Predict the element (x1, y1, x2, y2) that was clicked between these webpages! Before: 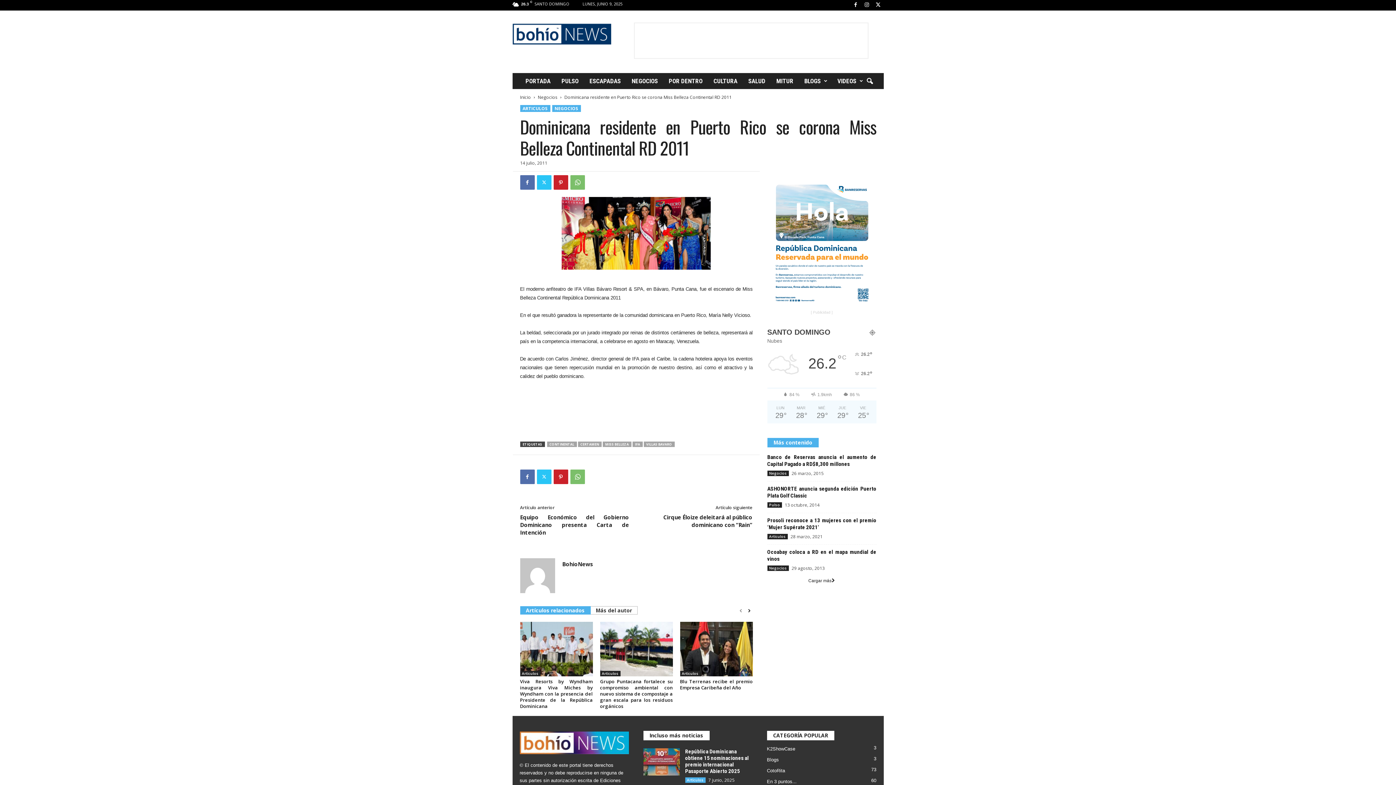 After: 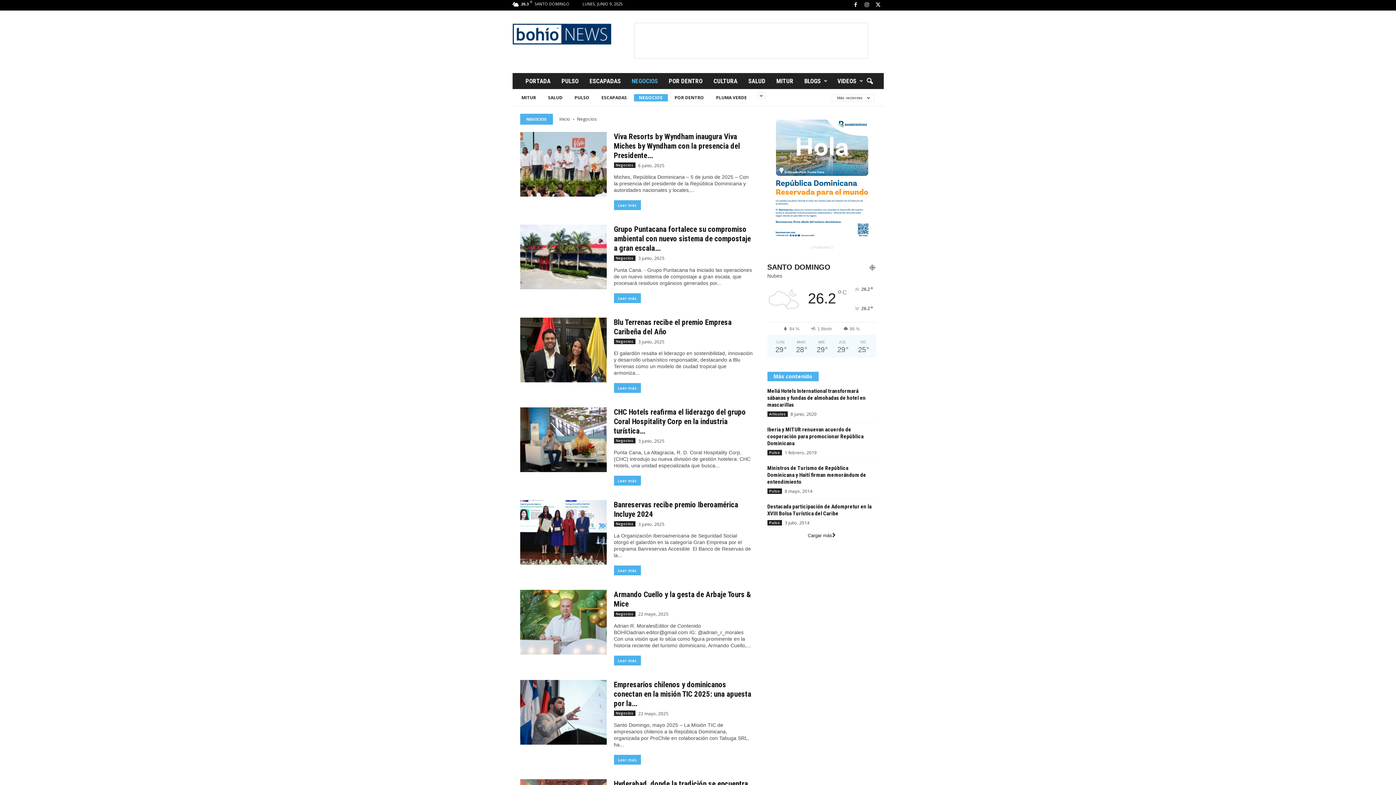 Action: label: NEGOCIOS bbox: (552, 105, 580, 112)